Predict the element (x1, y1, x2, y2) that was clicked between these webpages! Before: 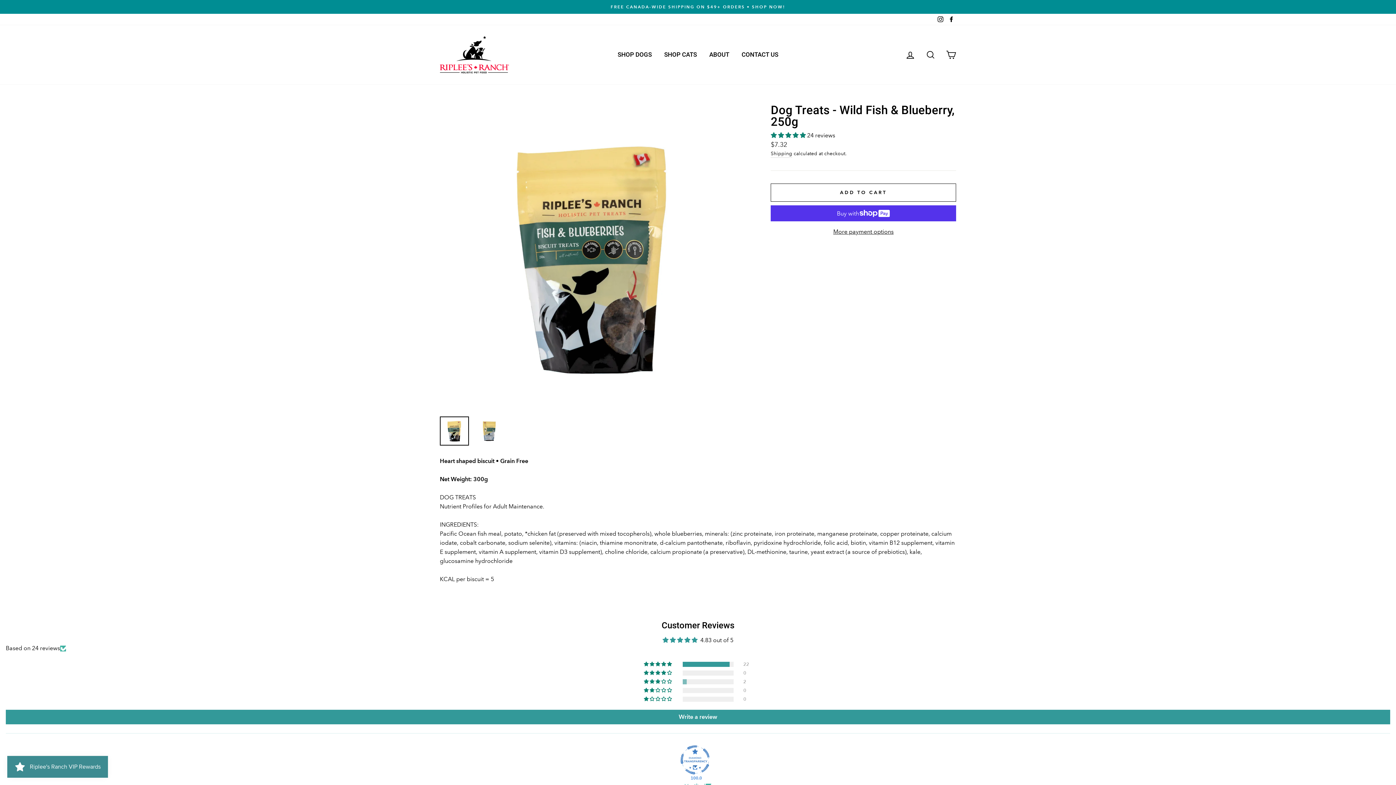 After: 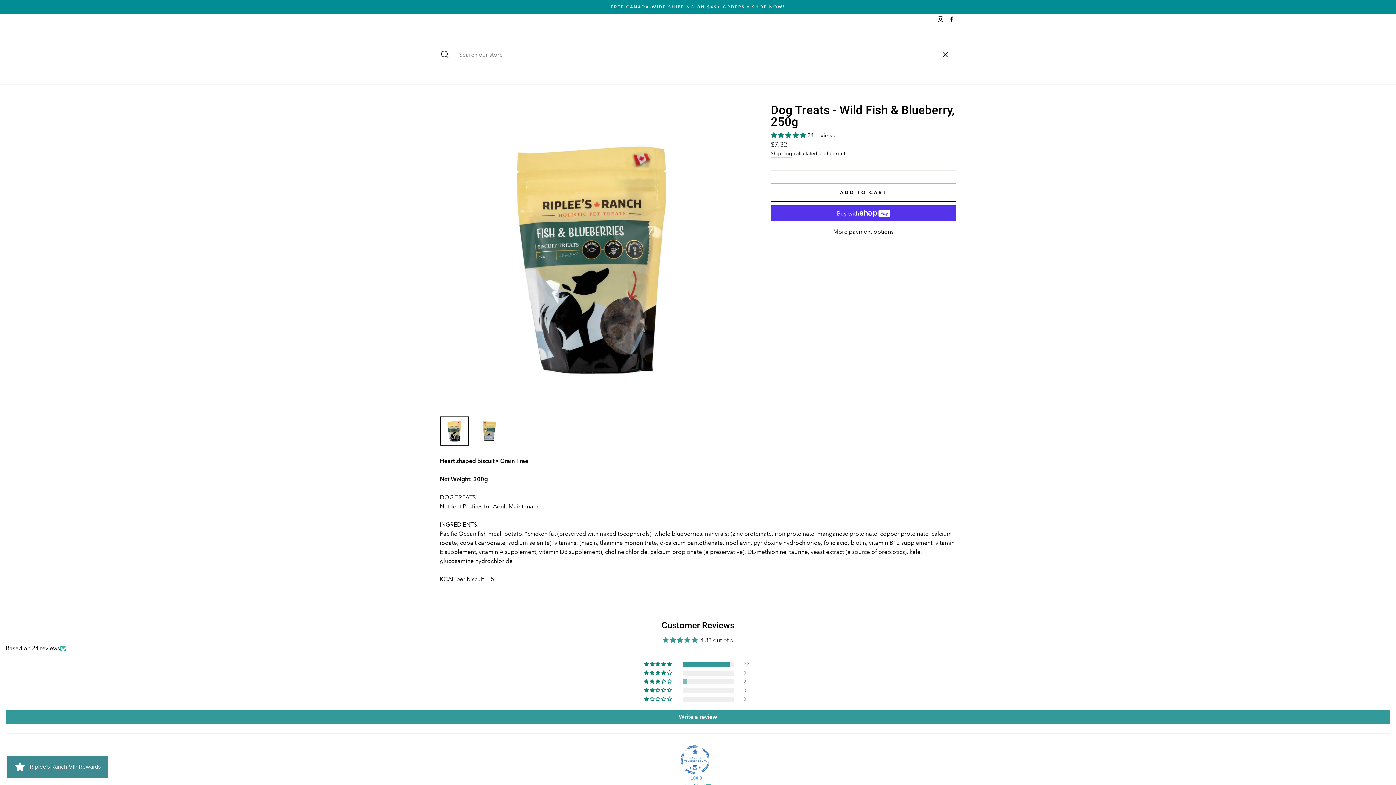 Action: bbox: (921, 46, 940, 62) label: Search